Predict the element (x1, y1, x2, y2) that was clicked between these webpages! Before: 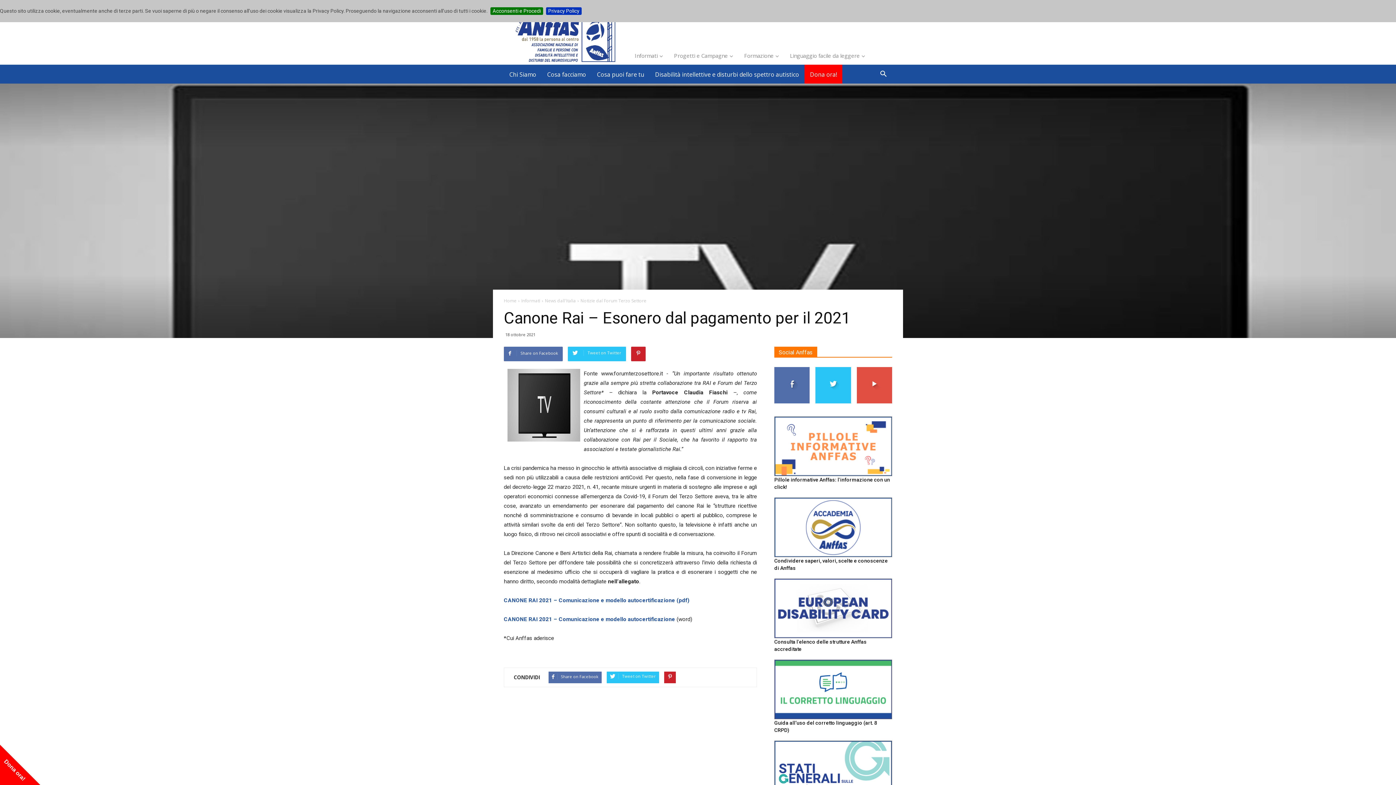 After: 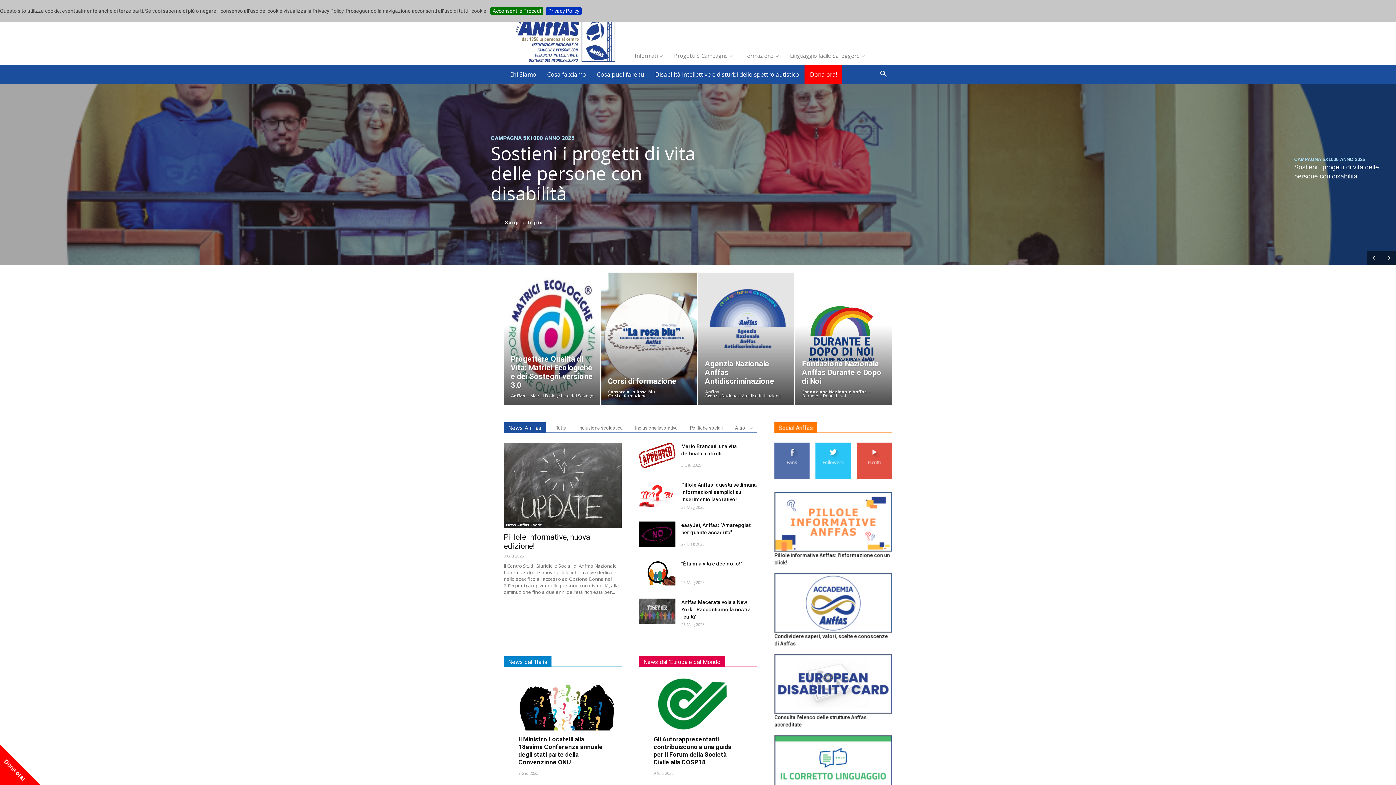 Action: label: Home bbox: (504, 297, 516, 304)